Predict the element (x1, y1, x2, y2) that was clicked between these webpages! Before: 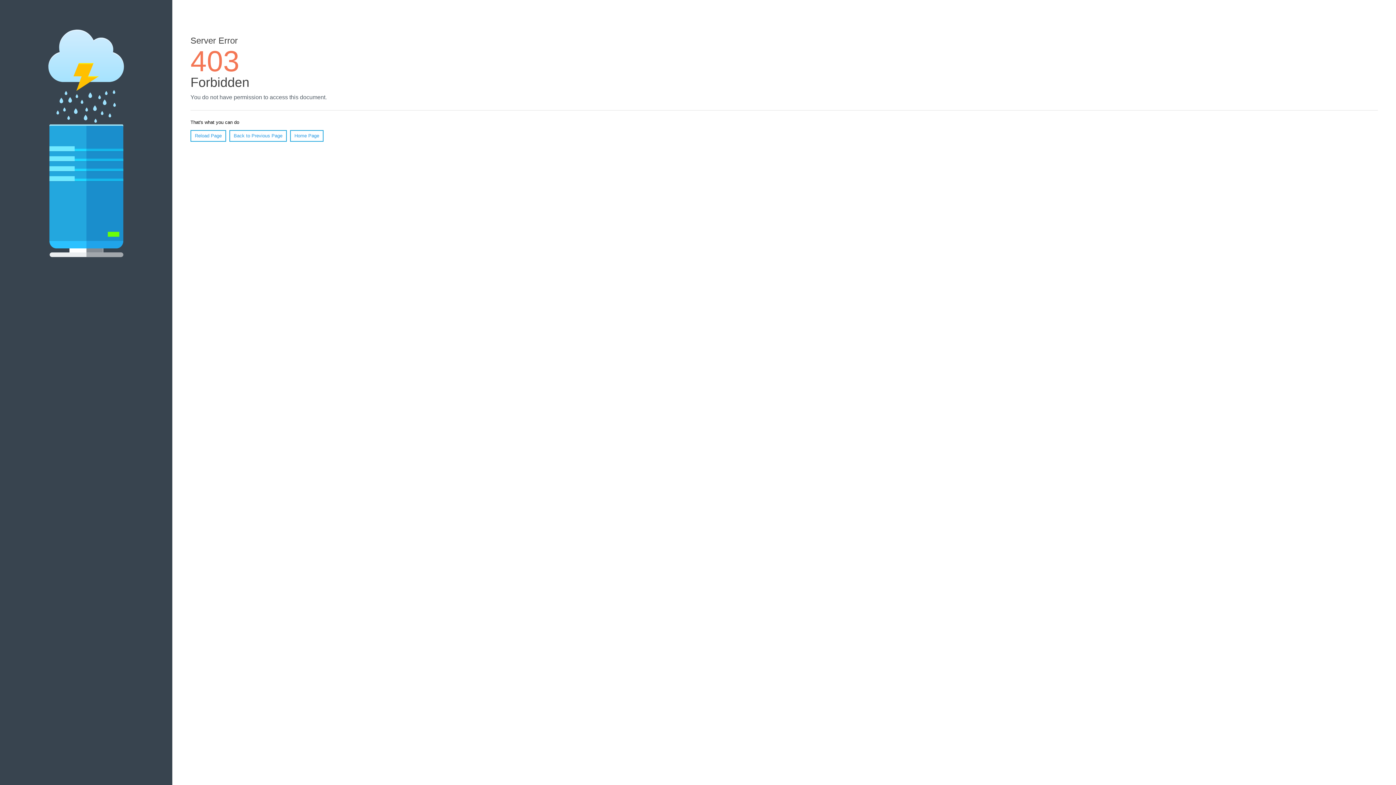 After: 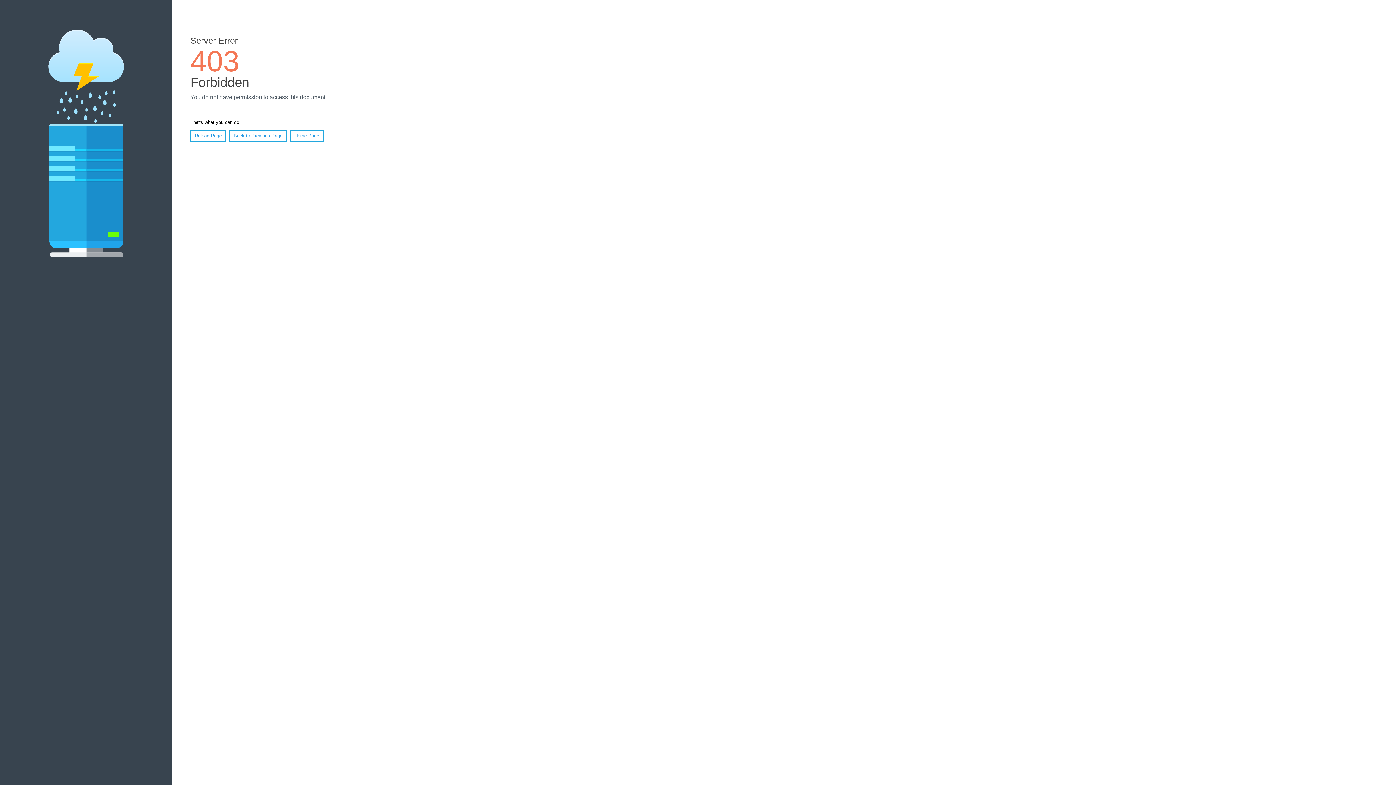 Action: bbox: (190, 130, 226, 141) label: Reload Page